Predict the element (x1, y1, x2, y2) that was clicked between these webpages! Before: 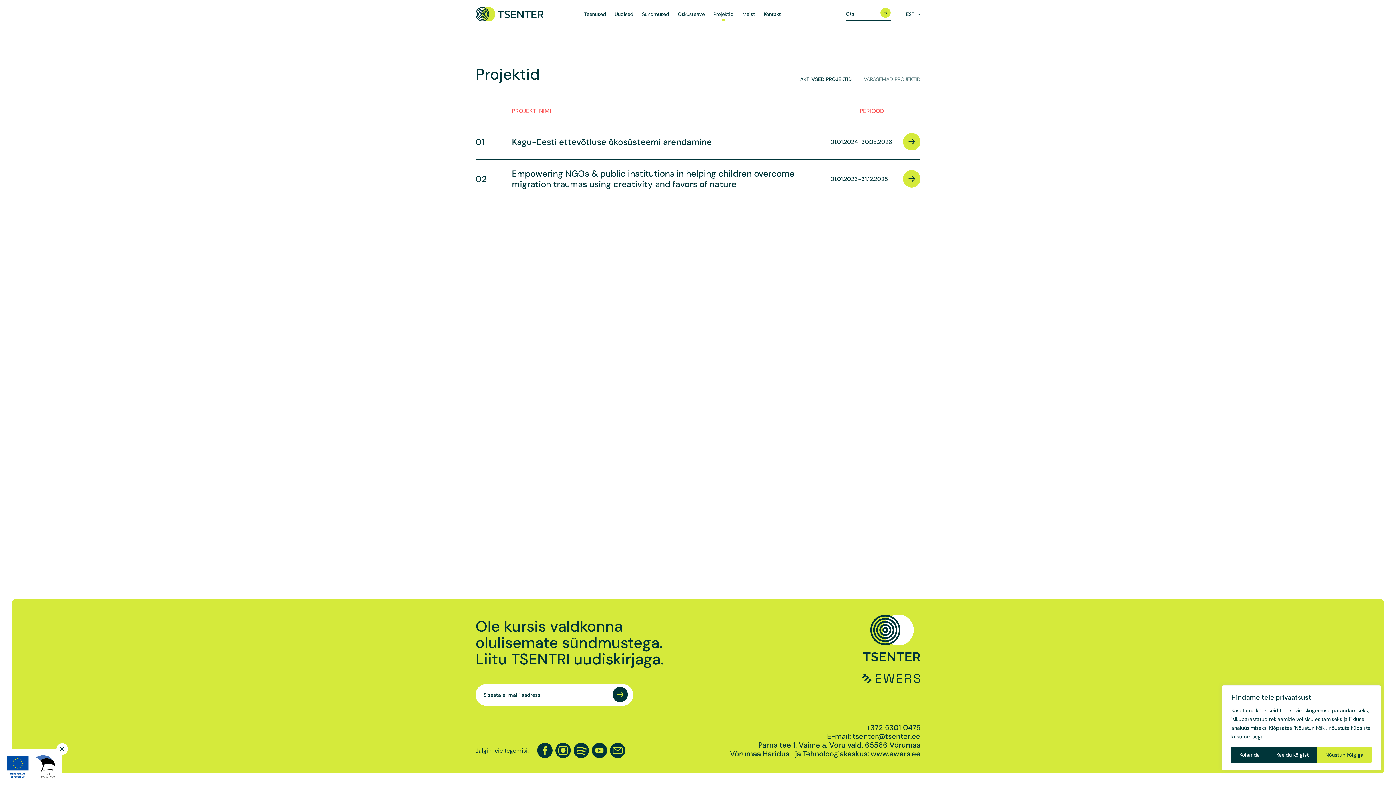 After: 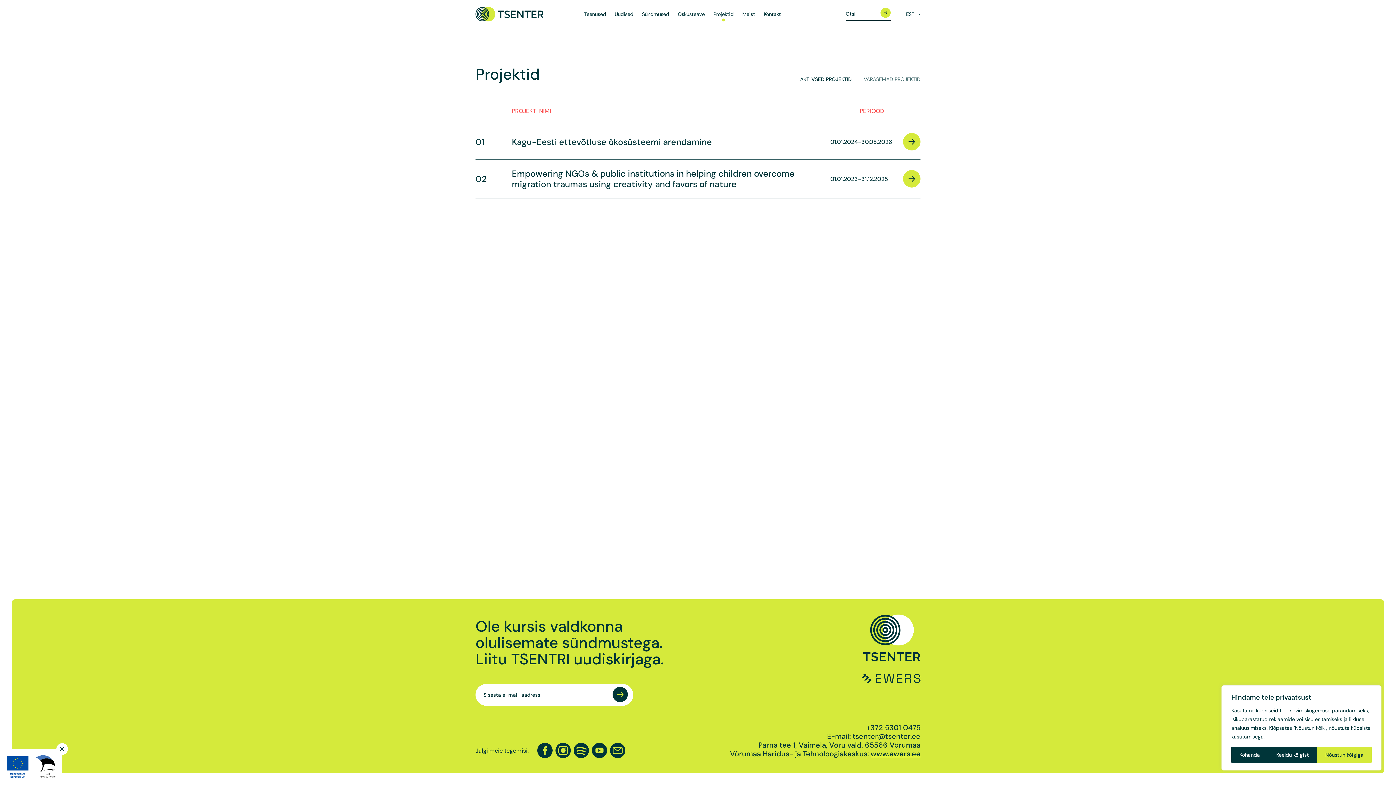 Action: bbox: (592, 743, 607, 758)